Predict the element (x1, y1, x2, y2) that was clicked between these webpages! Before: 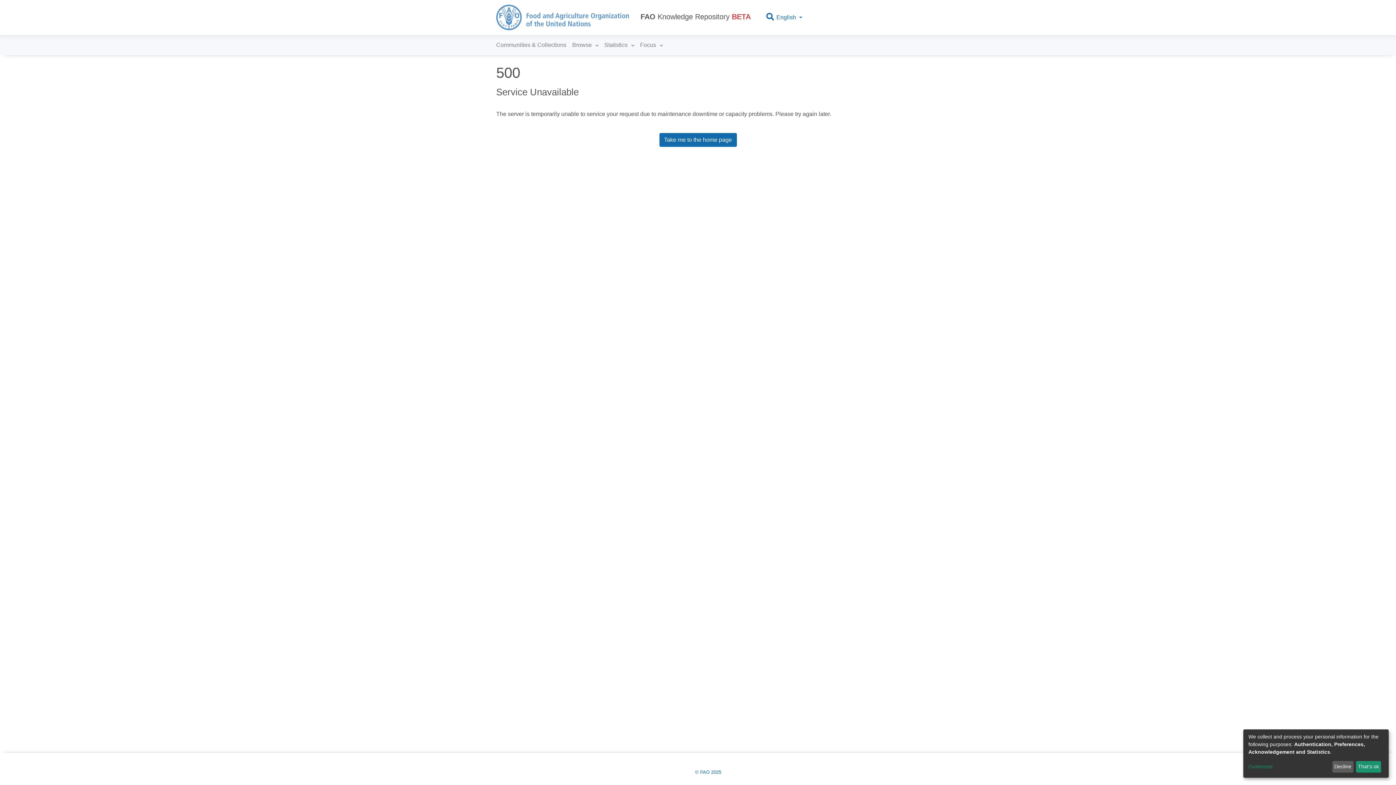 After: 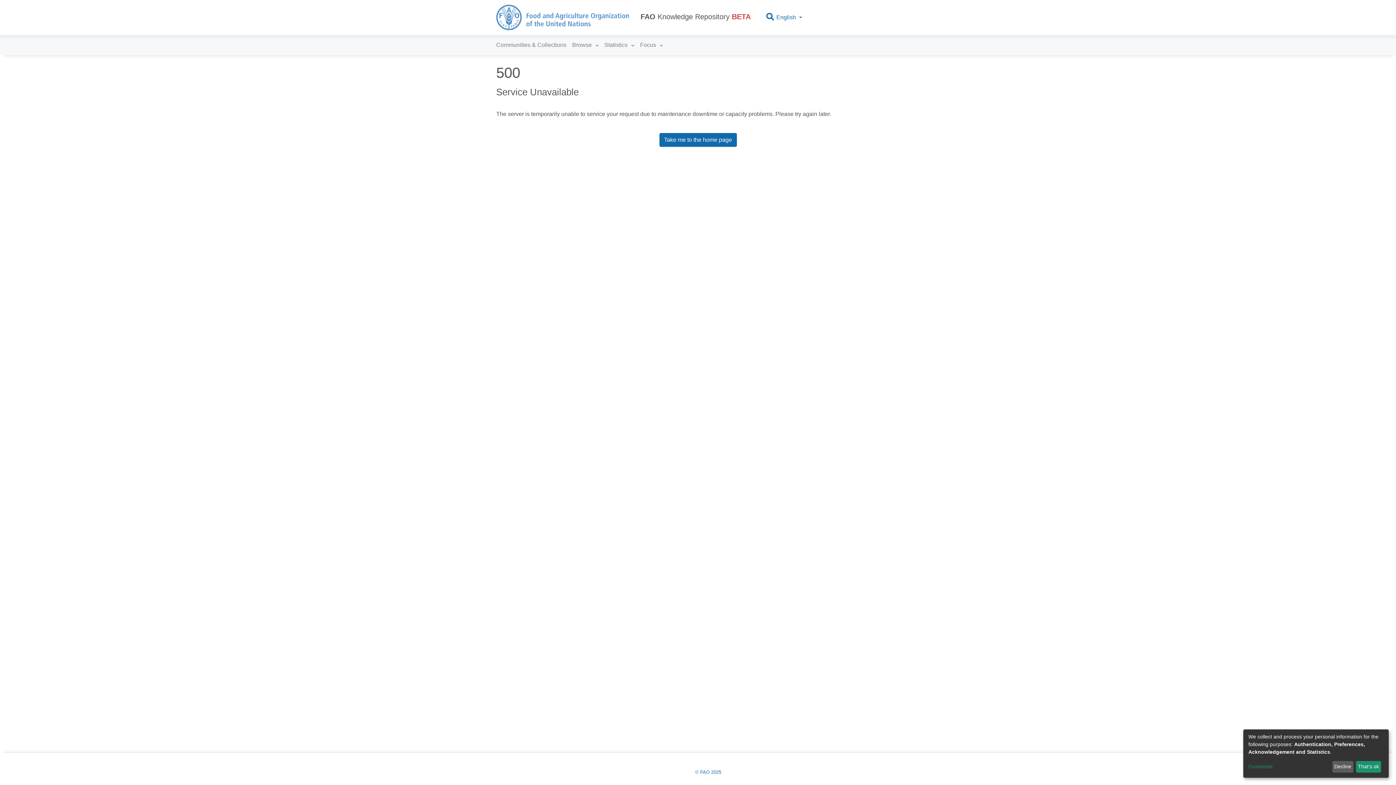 Action: bbox: (659, 133, 736, 146) label: Take me to the home page